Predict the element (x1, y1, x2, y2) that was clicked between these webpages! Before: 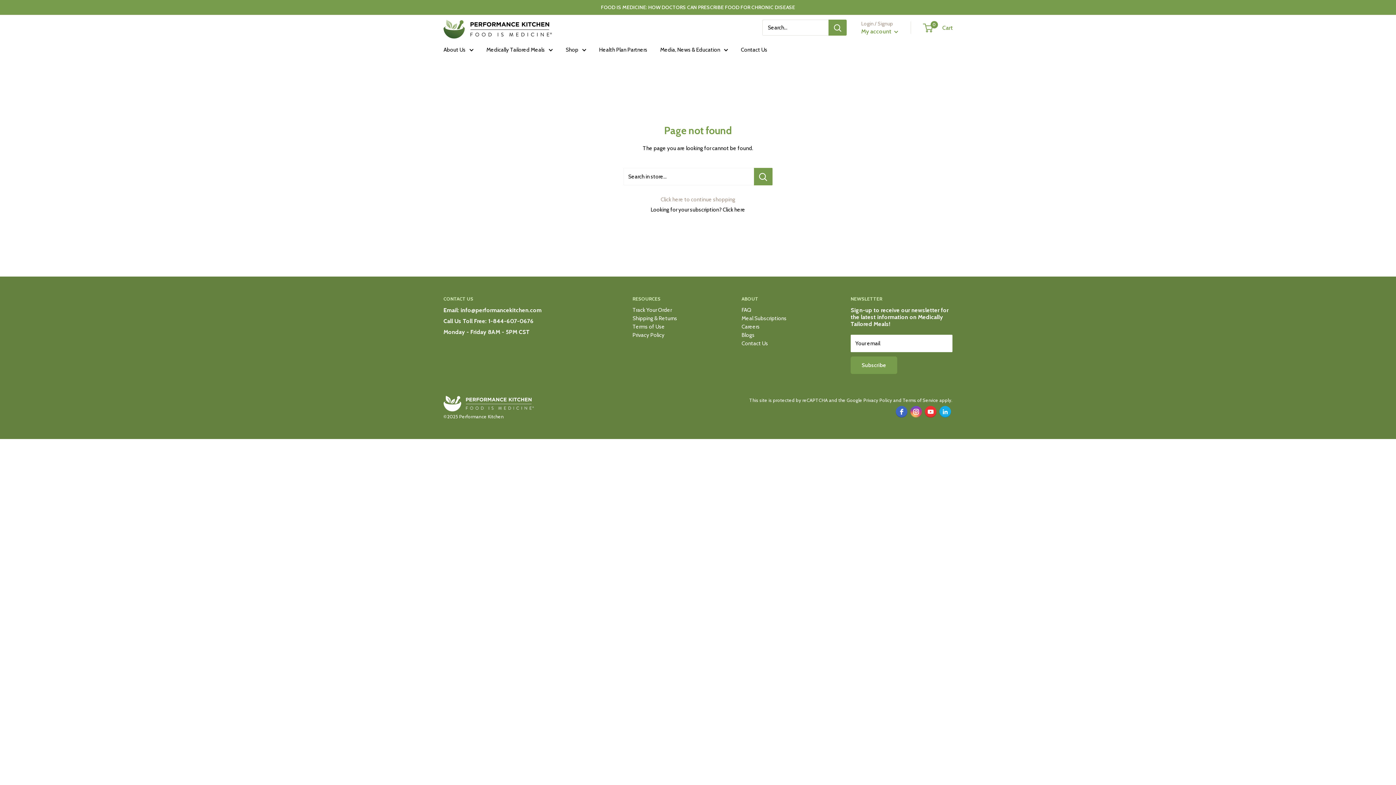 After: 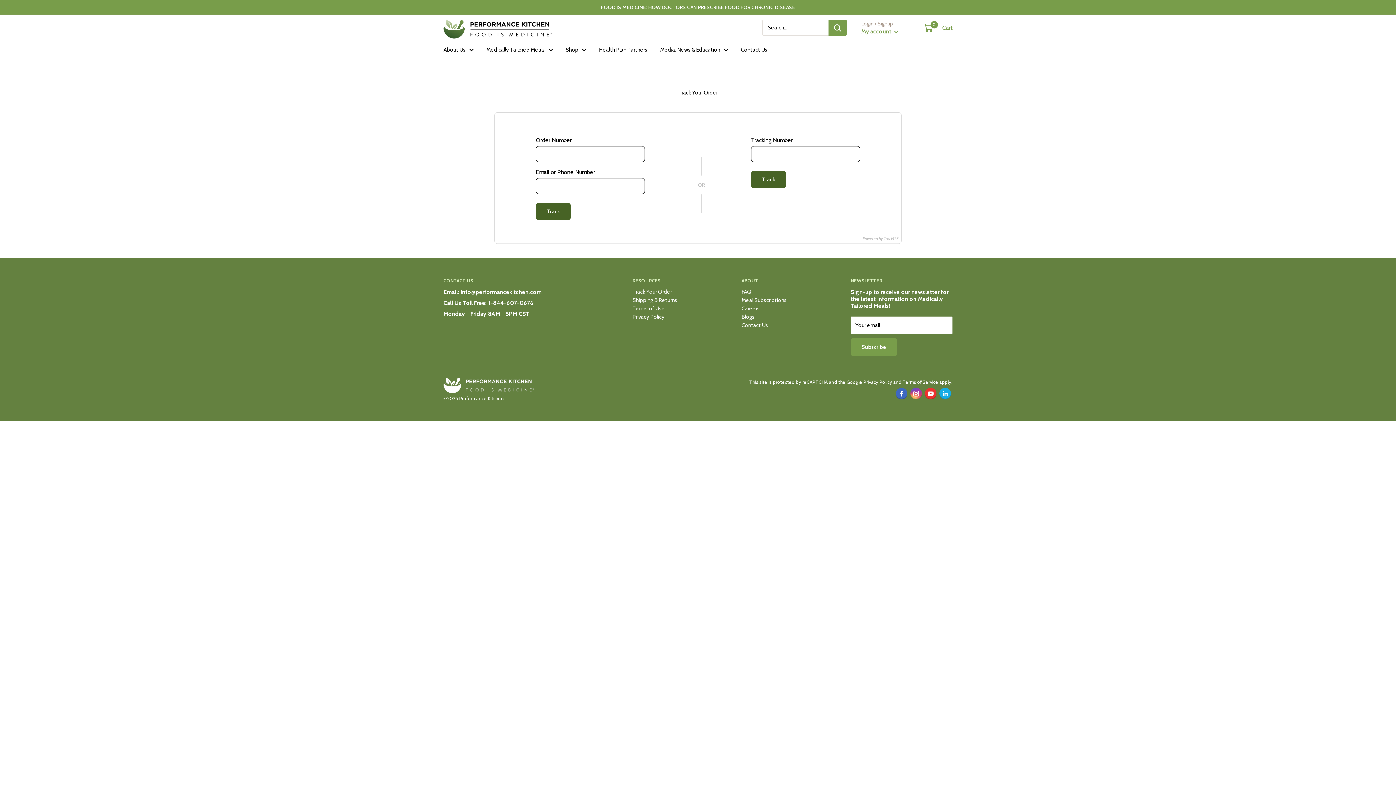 Action: bbox: (632, 306, 716, 314) label: Track Your Order